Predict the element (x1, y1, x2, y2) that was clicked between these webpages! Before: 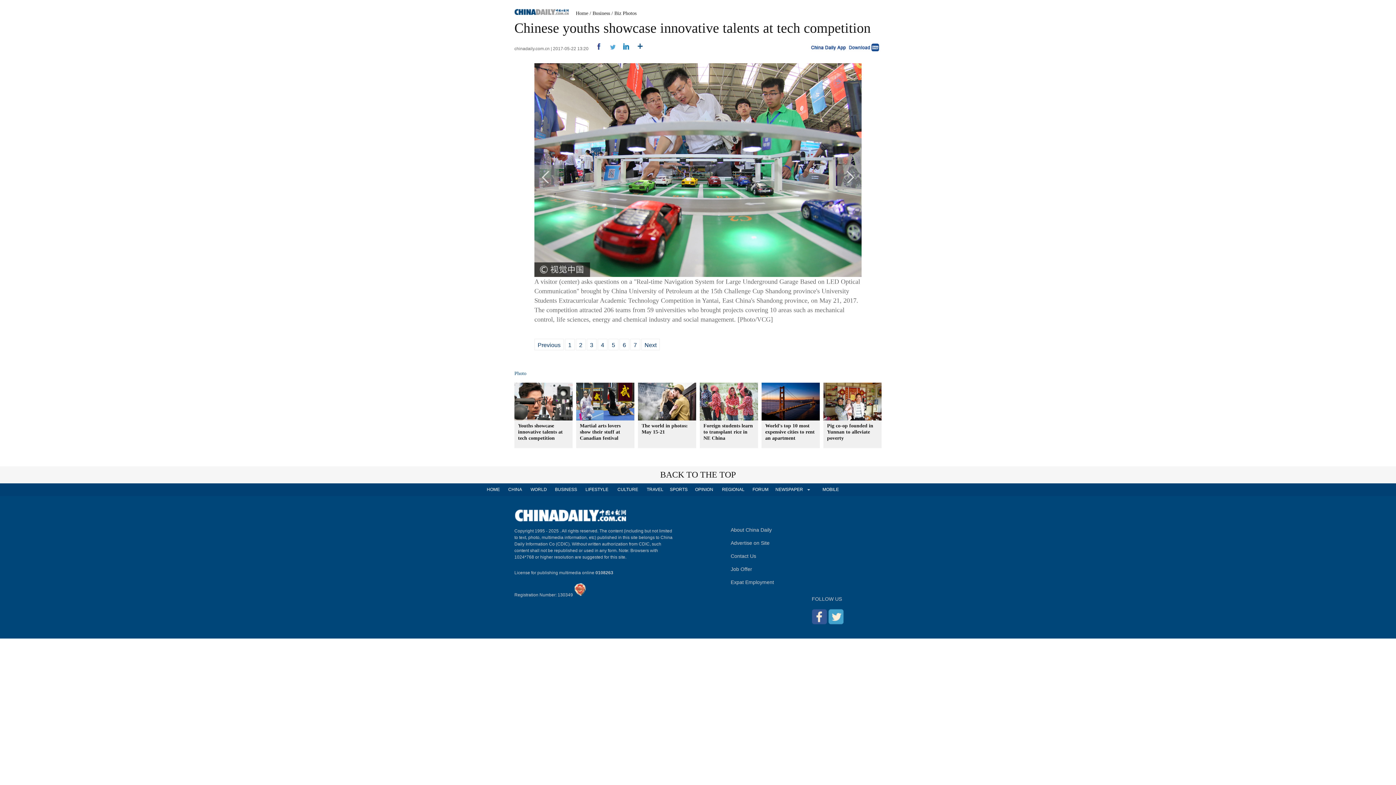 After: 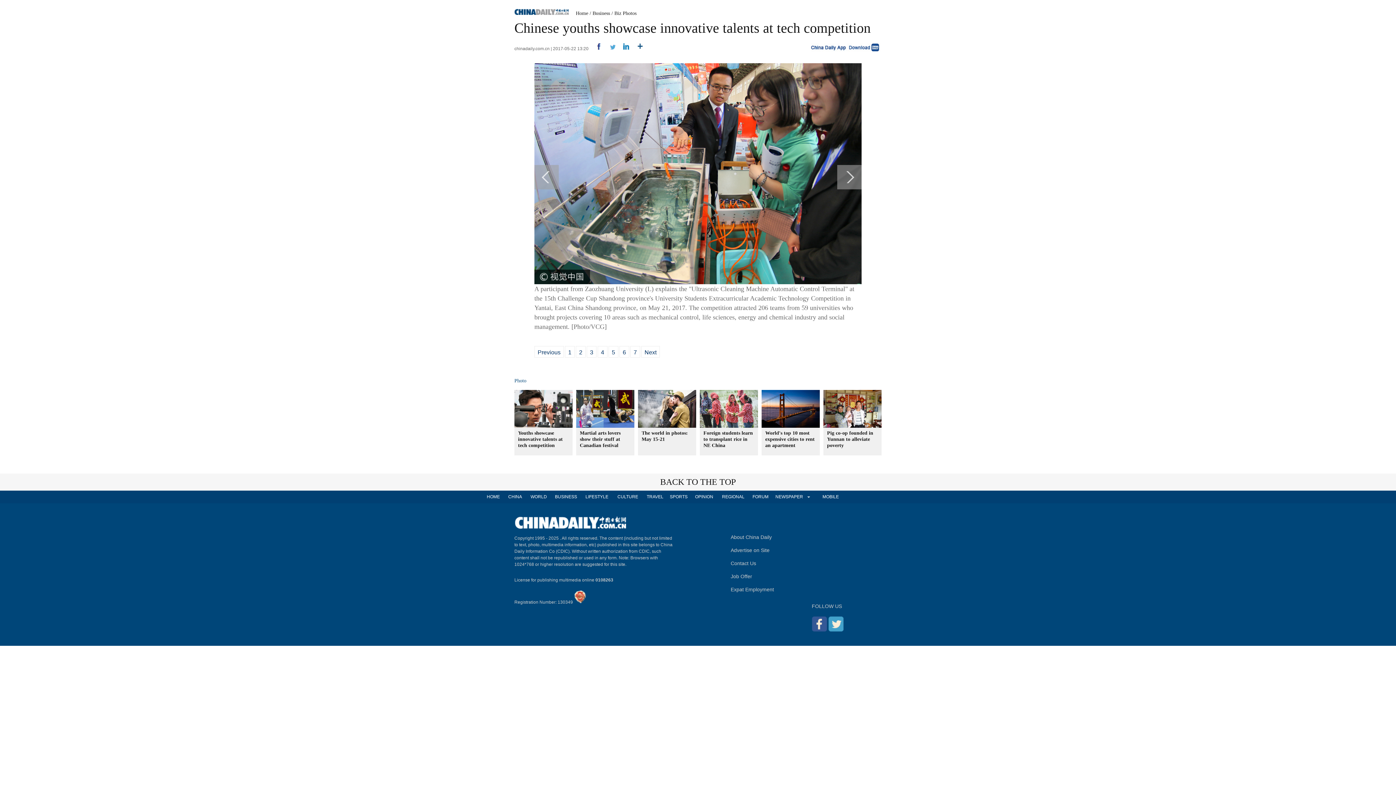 Action: label: 5 bbox: (608, 338, 618, 350)